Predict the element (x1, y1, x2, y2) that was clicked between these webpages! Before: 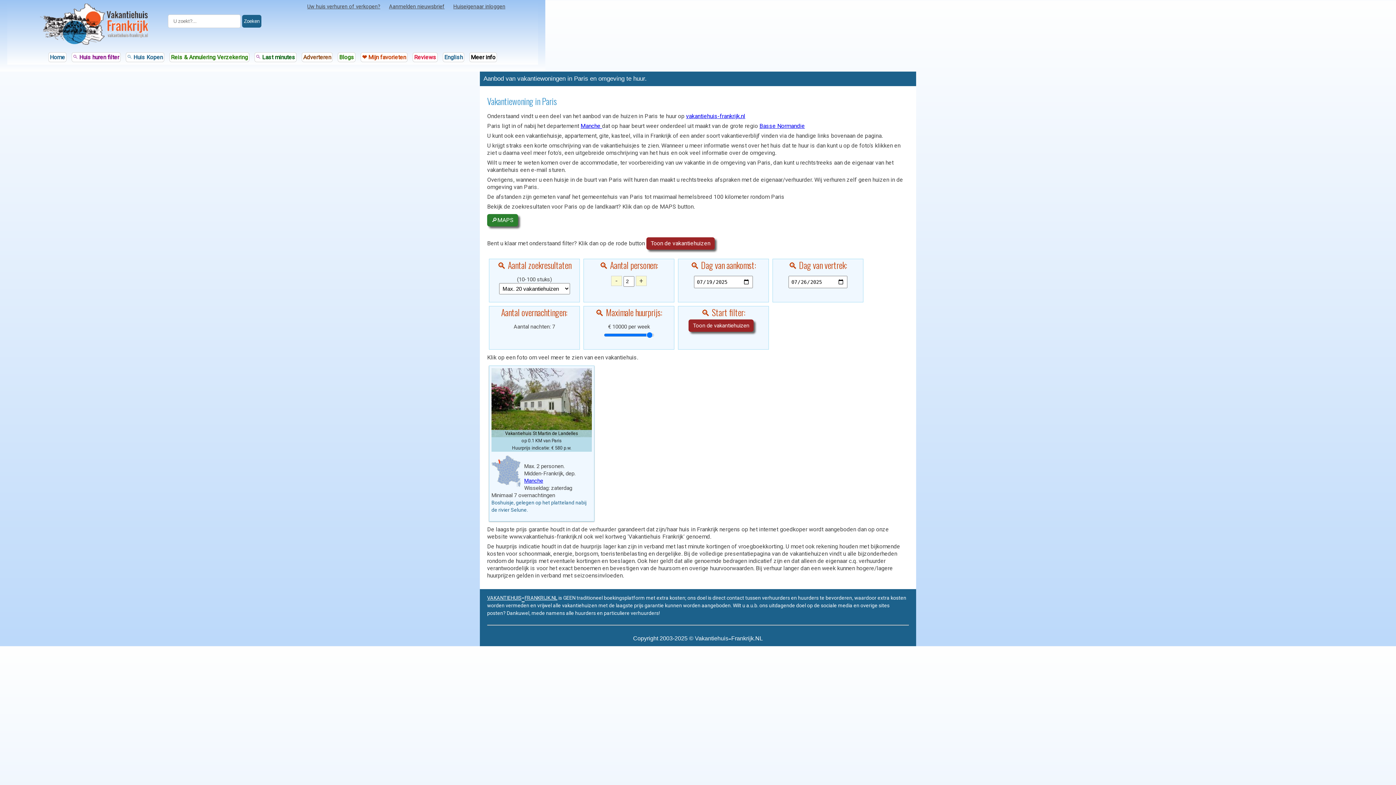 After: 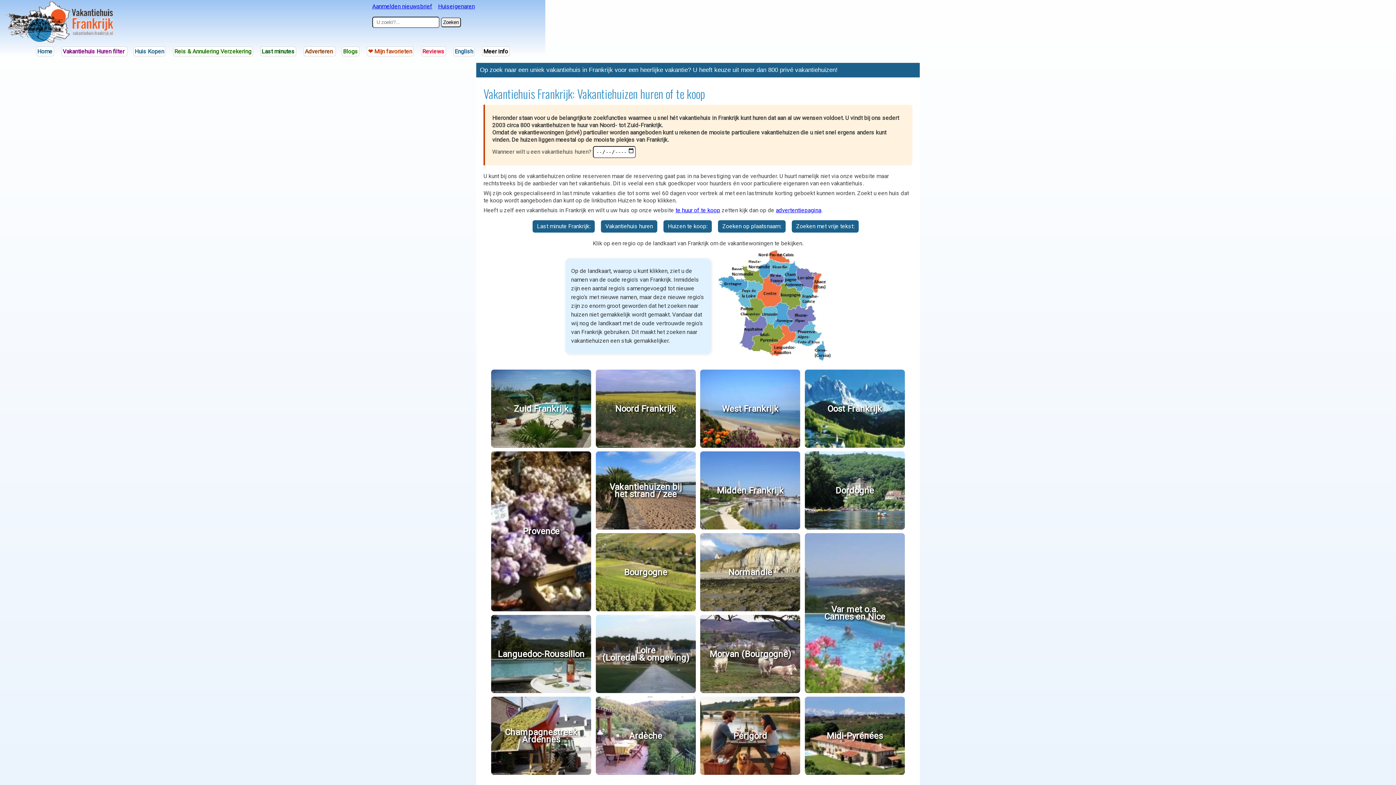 Action: bbox: (686, 112, 745, 119) label: vakantiehuis-frankrijk.nl